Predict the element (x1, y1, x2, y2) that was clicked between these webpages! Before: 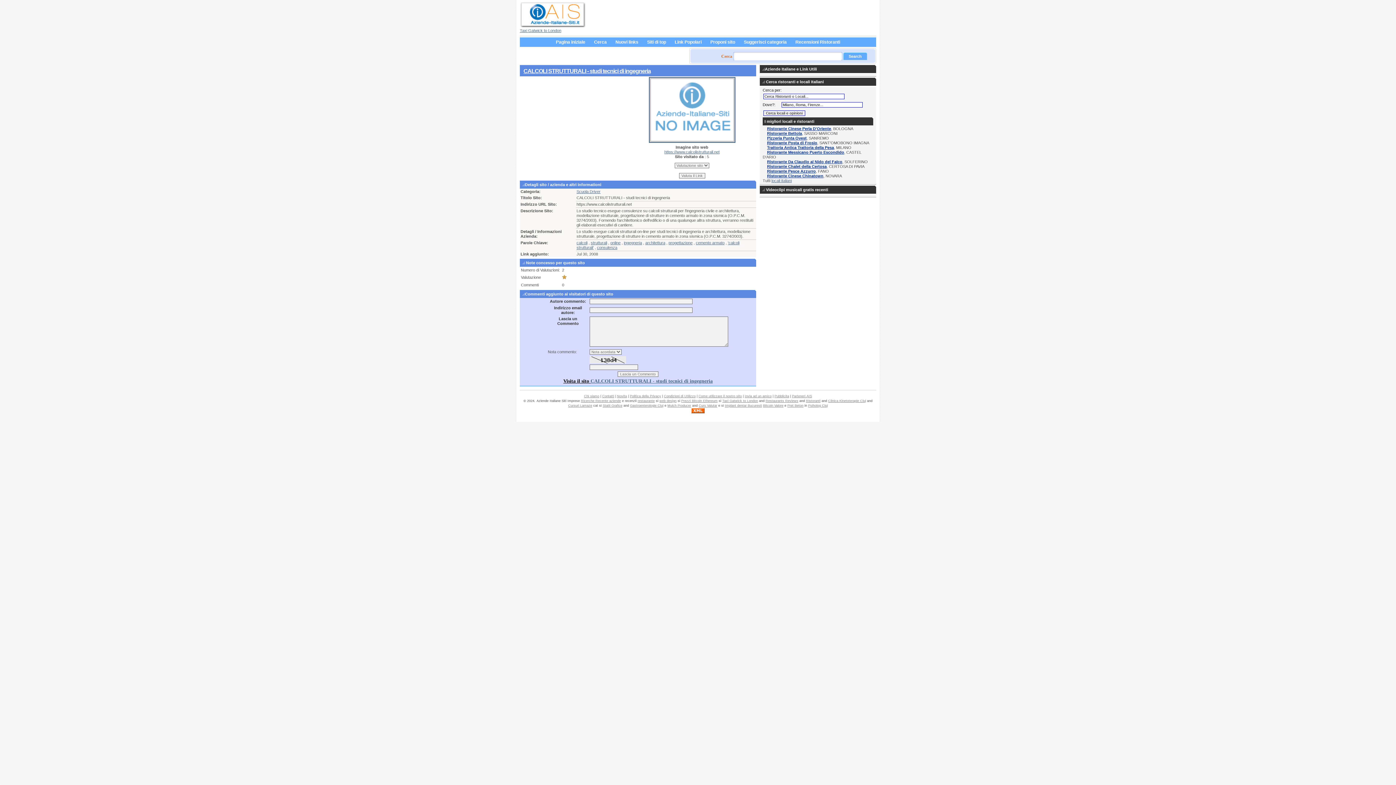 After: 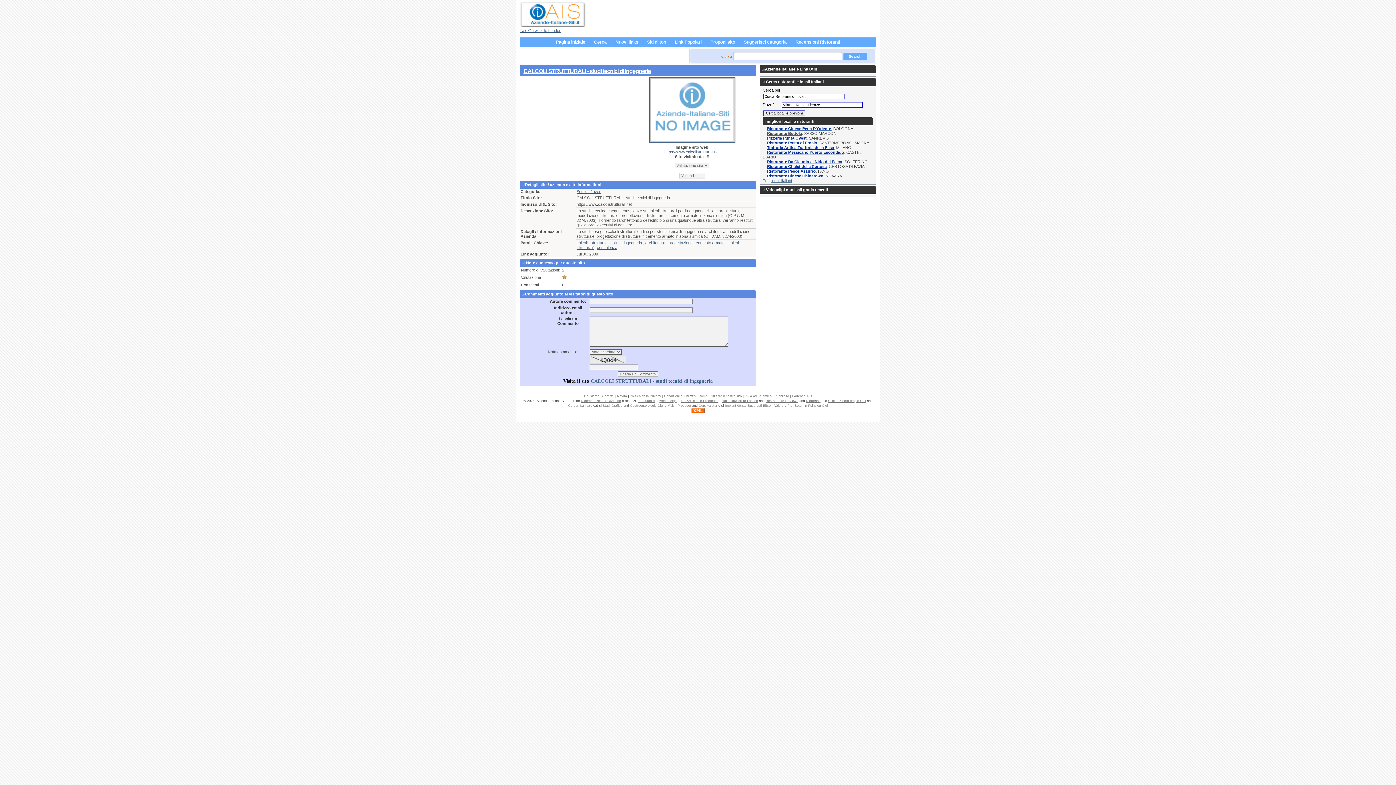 Action: bbox: (762, 131, 802, 135) label: Ristorante Bettola